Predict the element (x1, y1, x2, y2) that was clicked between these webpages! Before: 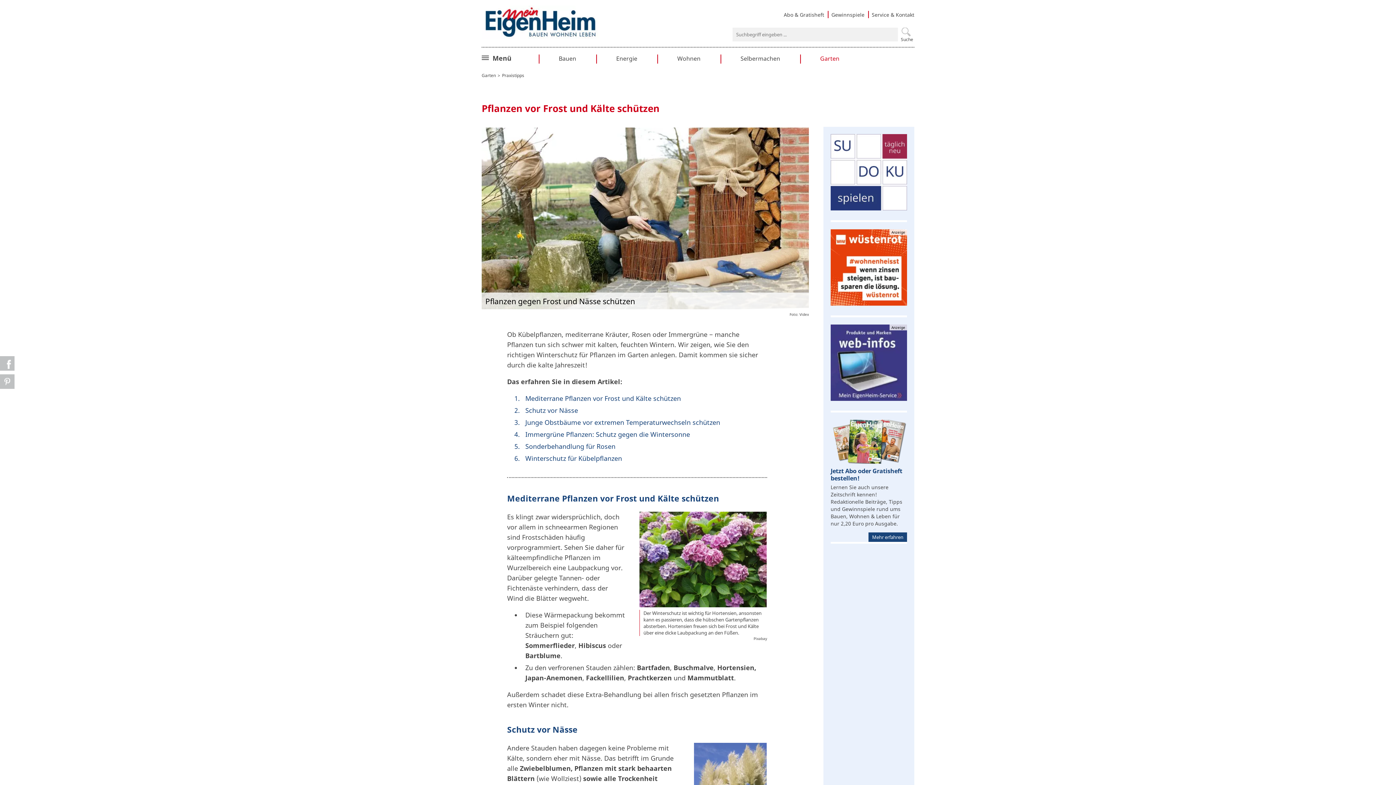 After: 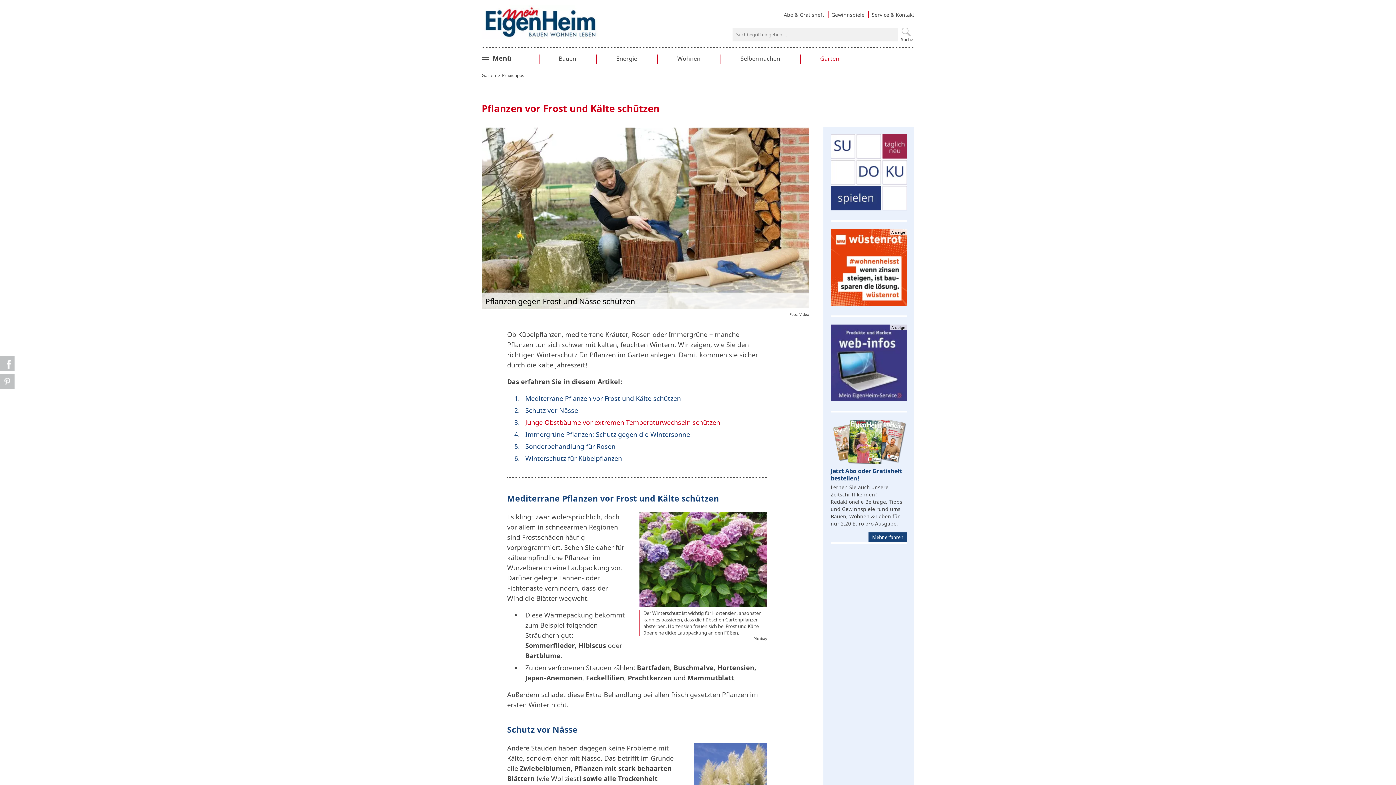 Action: bbox: (525, 418, 720, 426) label: Junge Obstbäume vor extremen Temperaturwechseln schützen